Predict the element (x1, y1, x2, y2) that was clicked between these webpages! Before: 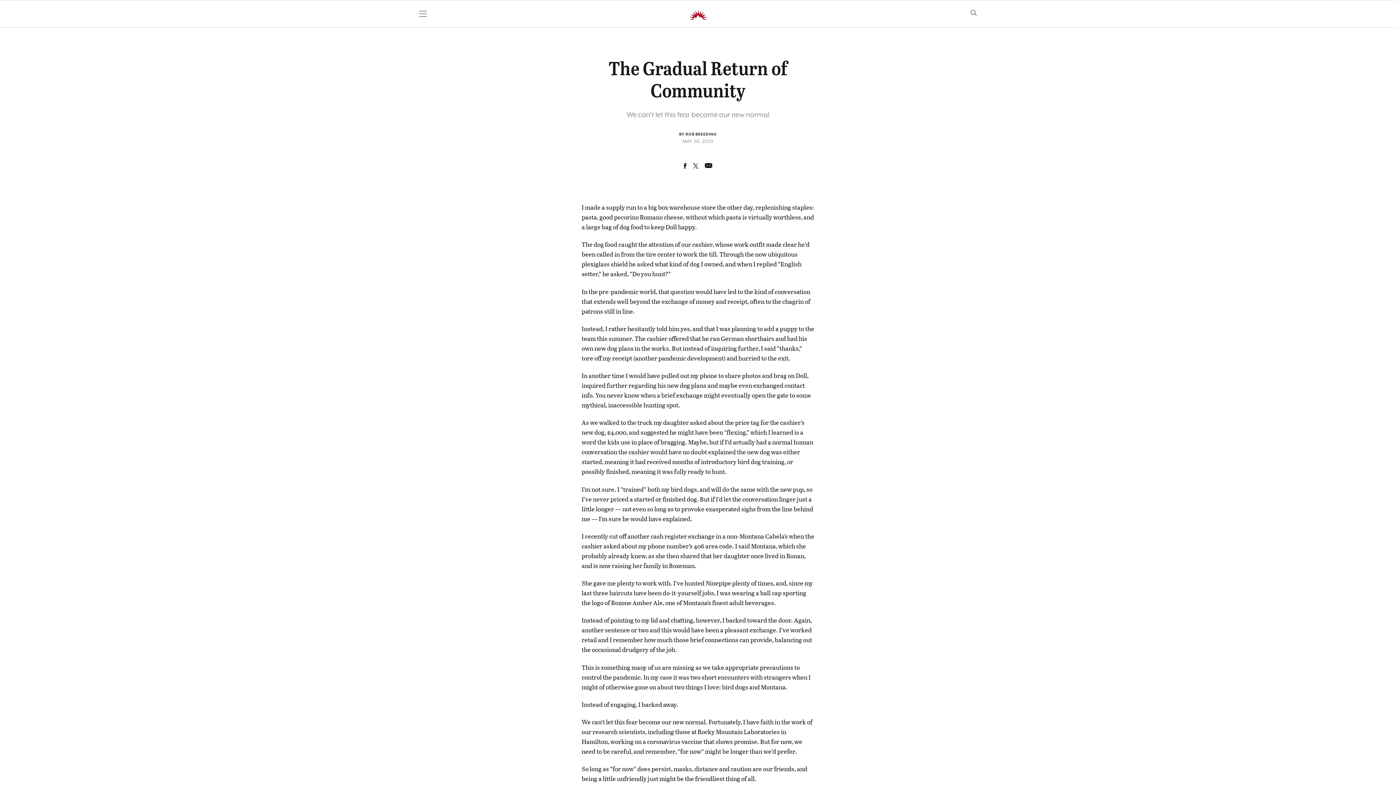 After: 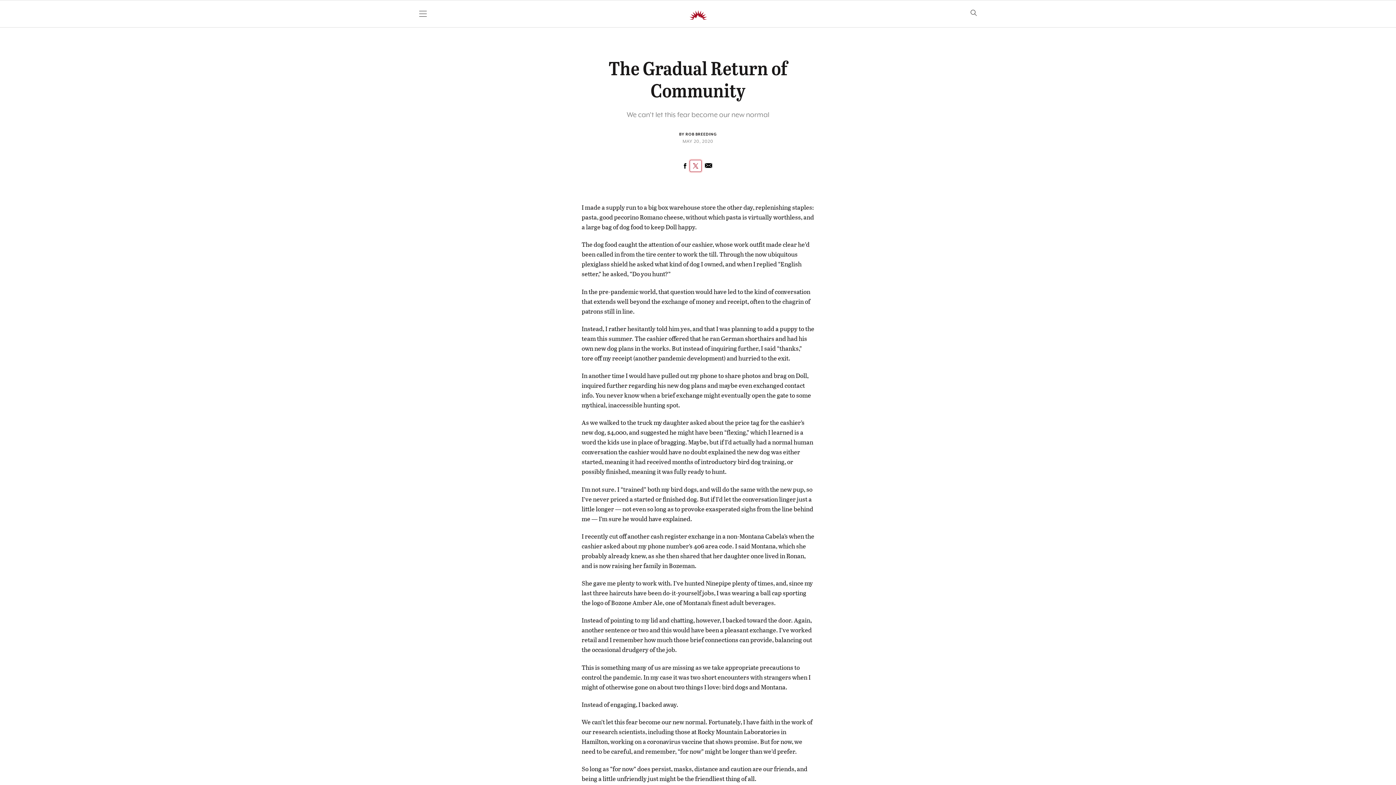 Action: bbox: (689, 160, 701, 172)